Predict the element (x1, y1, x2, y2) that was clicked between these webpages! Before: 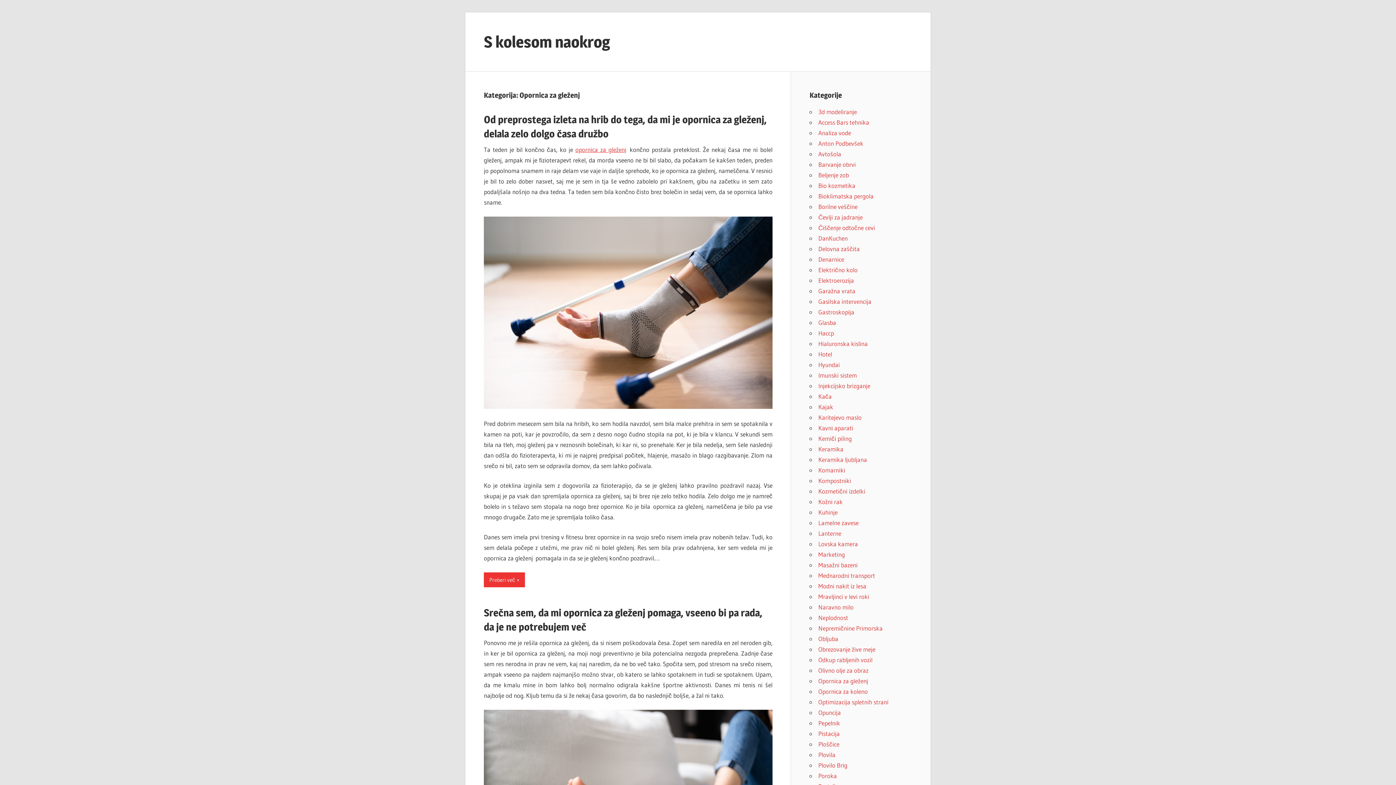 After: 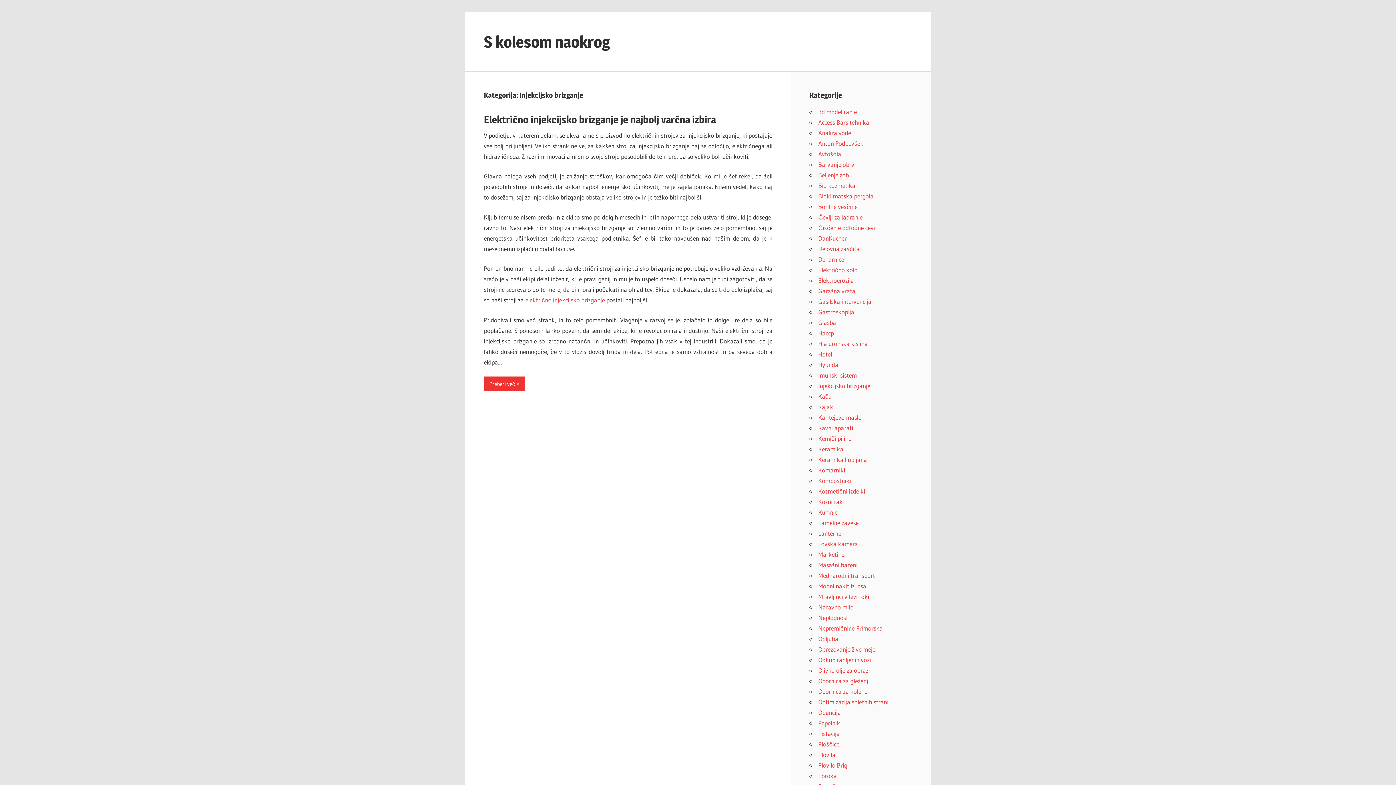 Action: bbox: (818, 382, 870, 389) label: Injekcijsko brizganje